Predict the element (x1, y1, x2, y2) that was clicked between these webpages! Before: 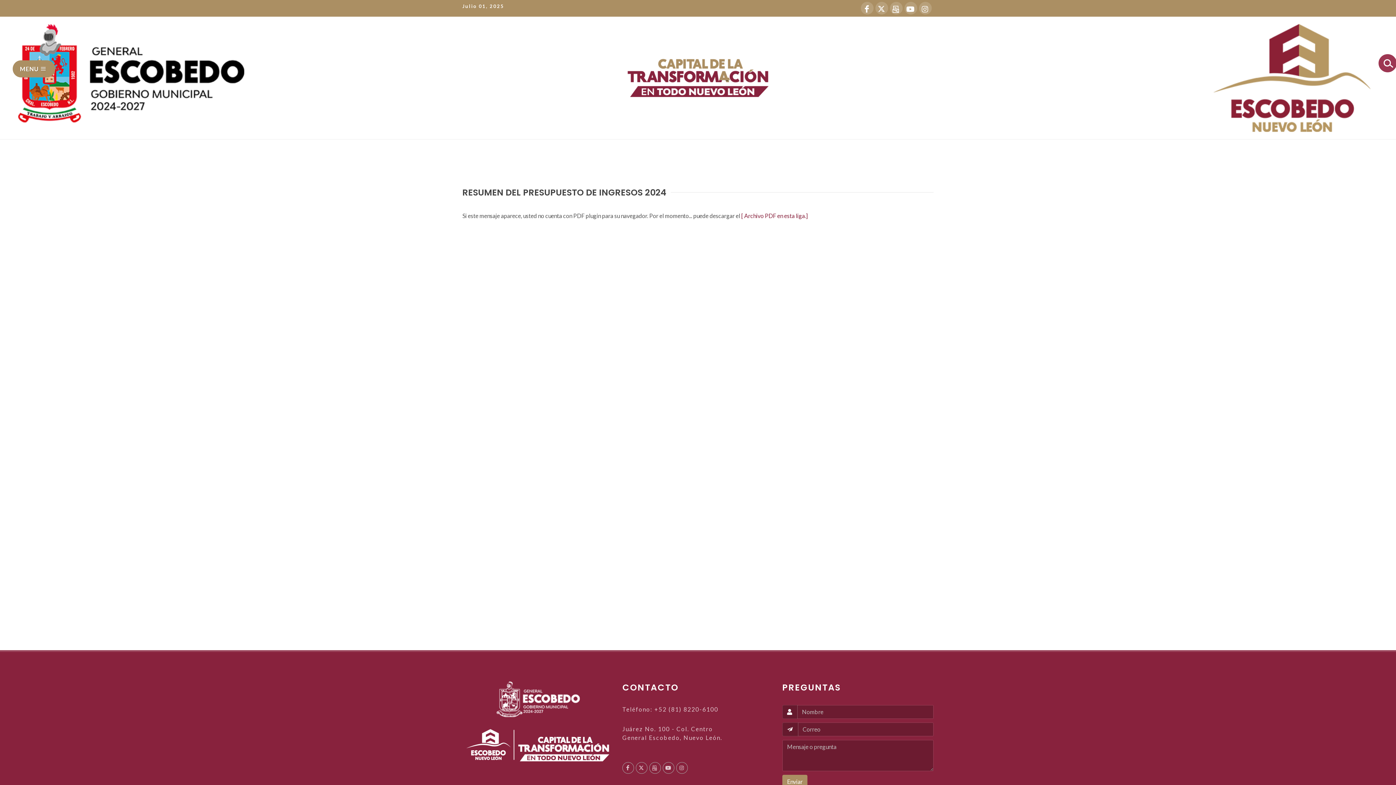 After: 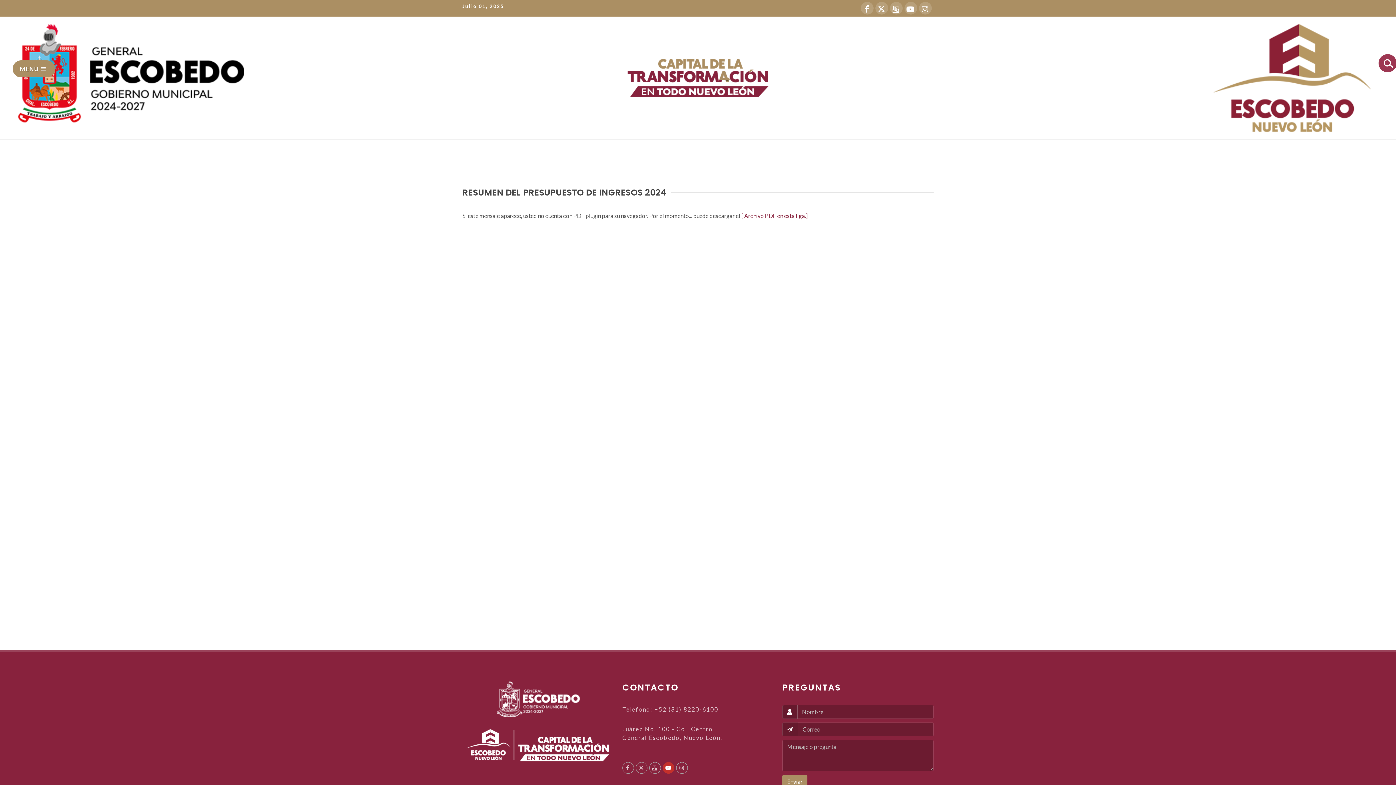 Action: bbox: (662, 762, 674, 774)